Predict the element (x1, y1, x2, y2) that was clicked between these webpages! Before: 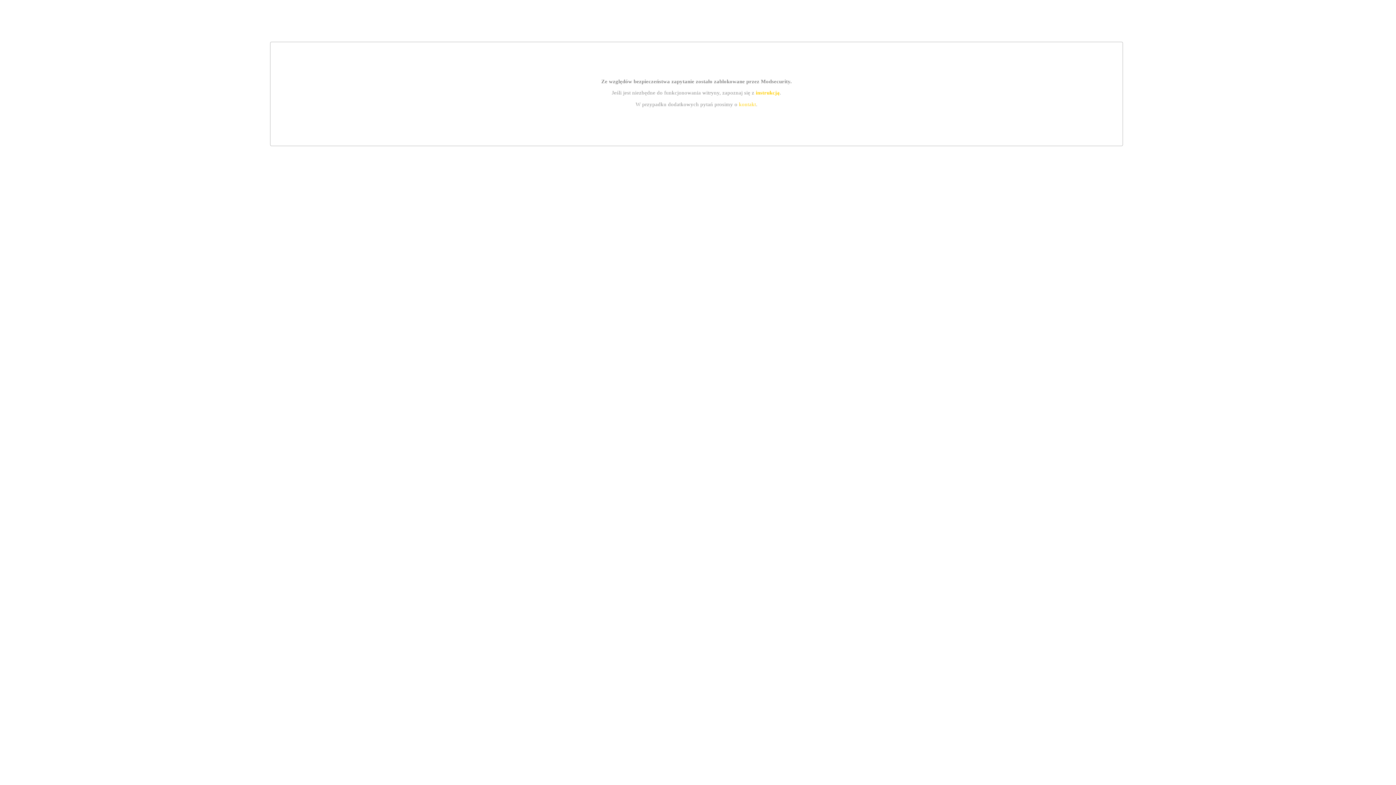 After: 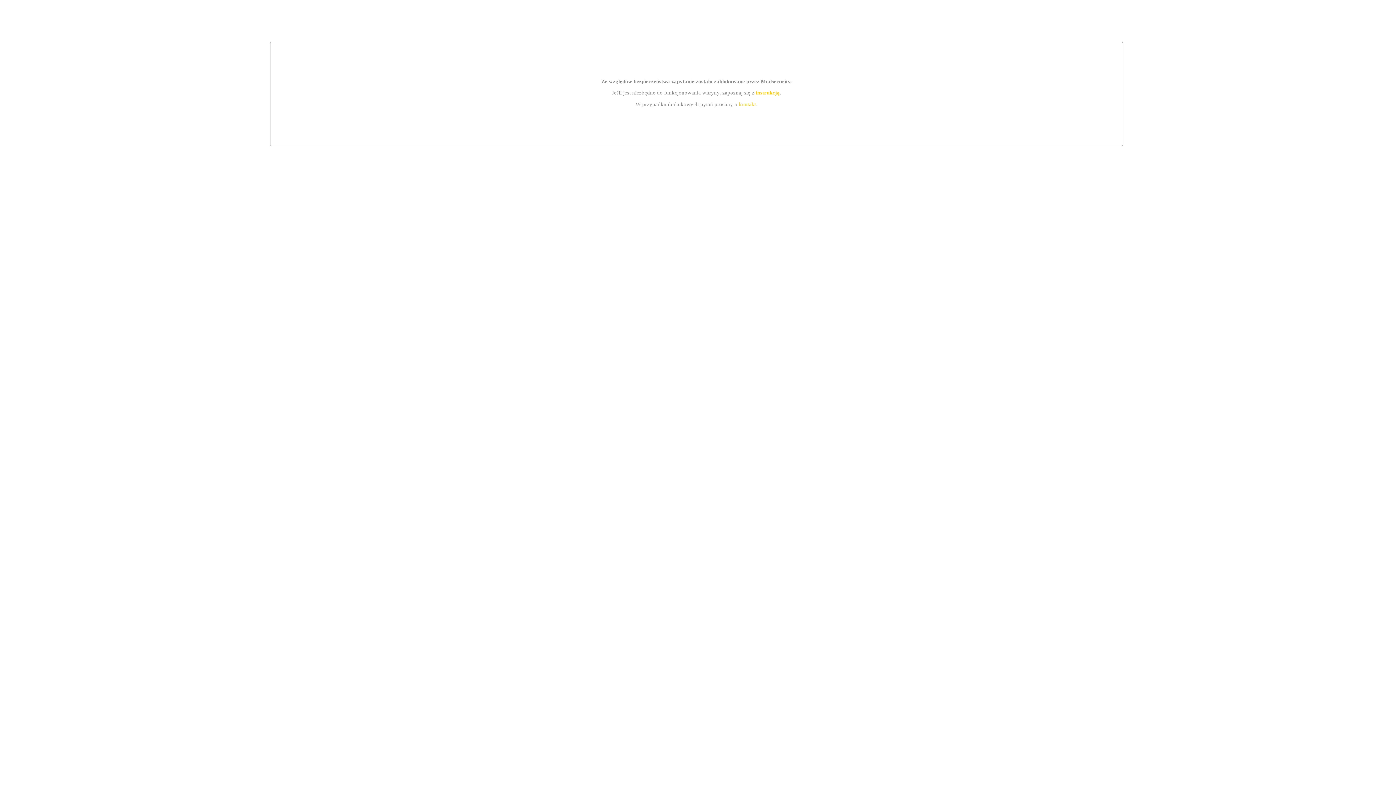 Action: bbox: (755, 89, 779, 95) label: instrukcją